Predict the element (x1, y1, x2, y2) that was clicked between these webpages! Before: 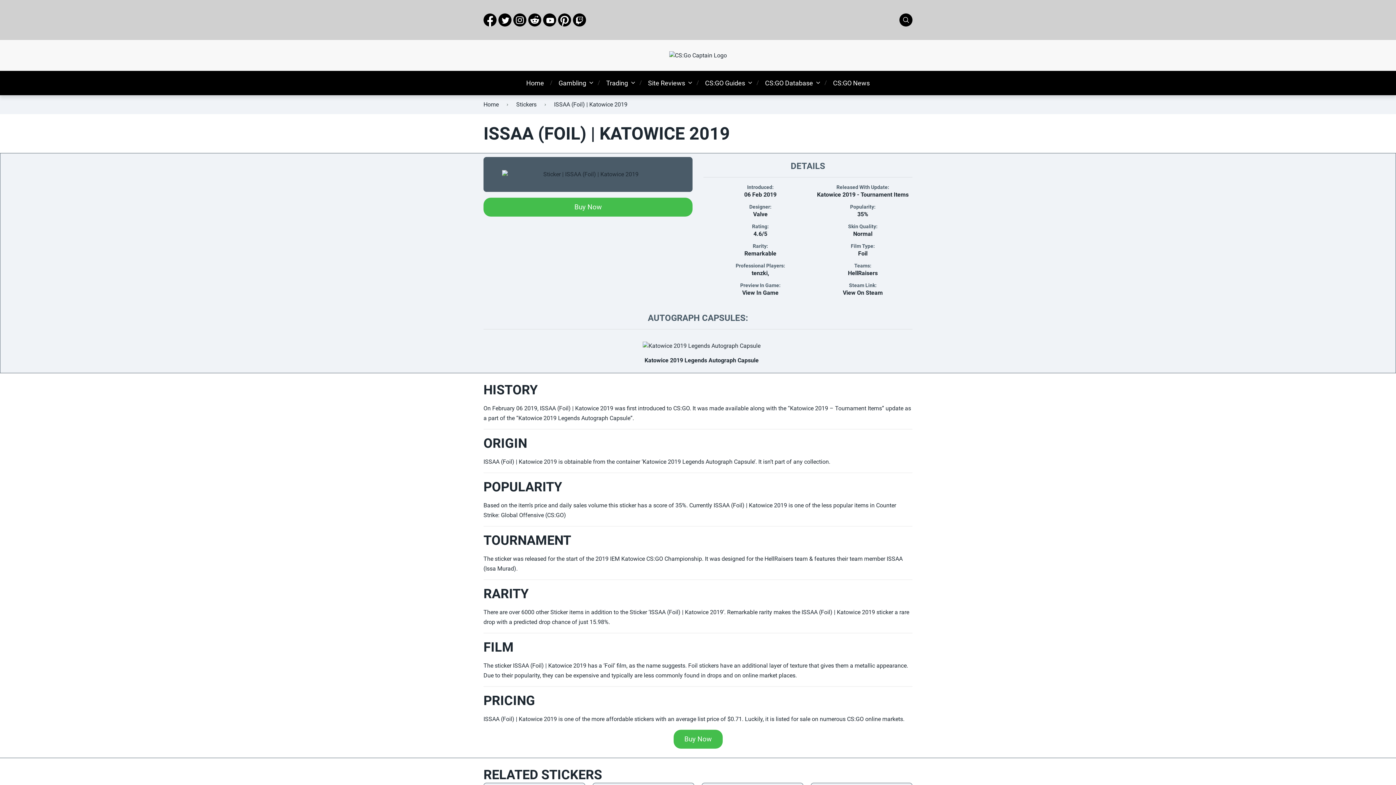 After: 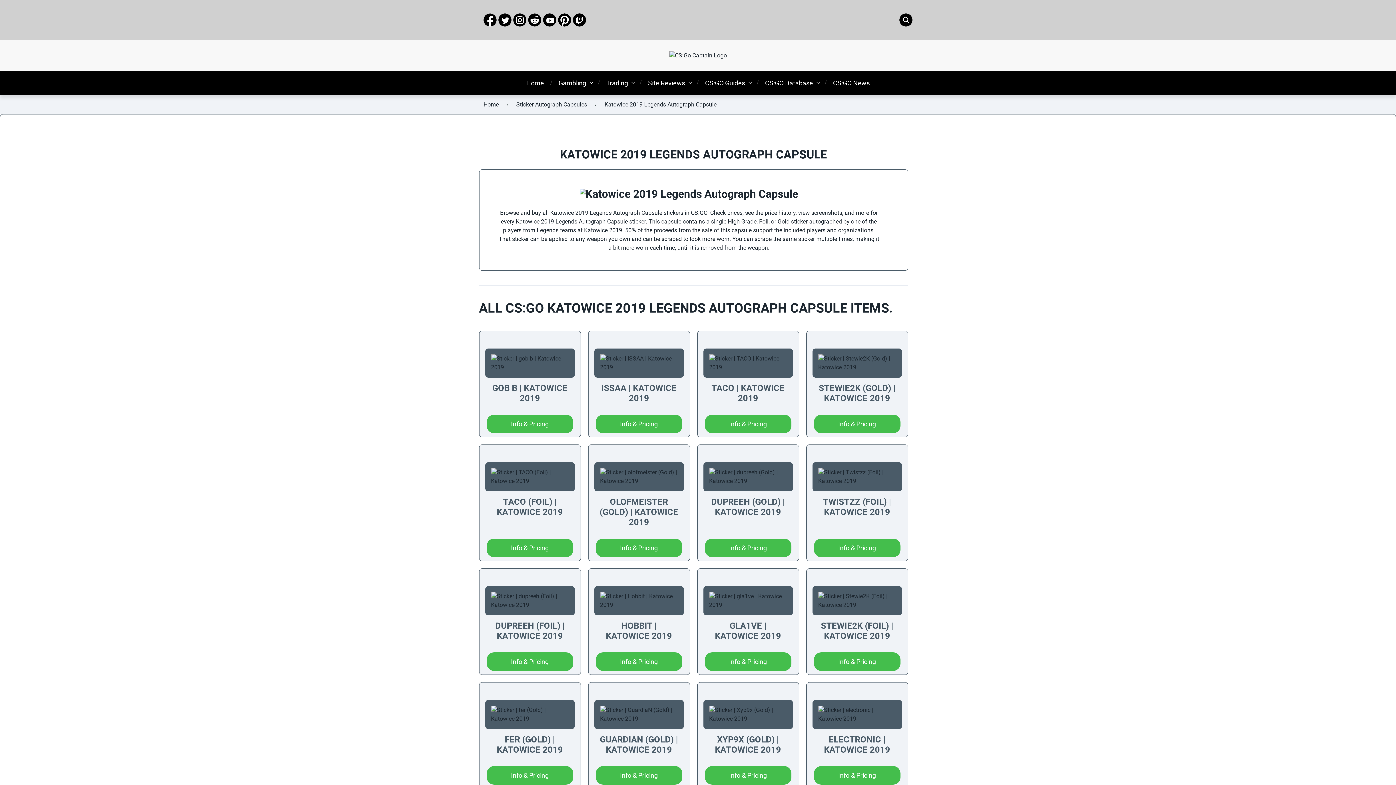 Action: bbox: (644, 357, 758, 363) label: Katowice 2019 Legends Autograph Capsule